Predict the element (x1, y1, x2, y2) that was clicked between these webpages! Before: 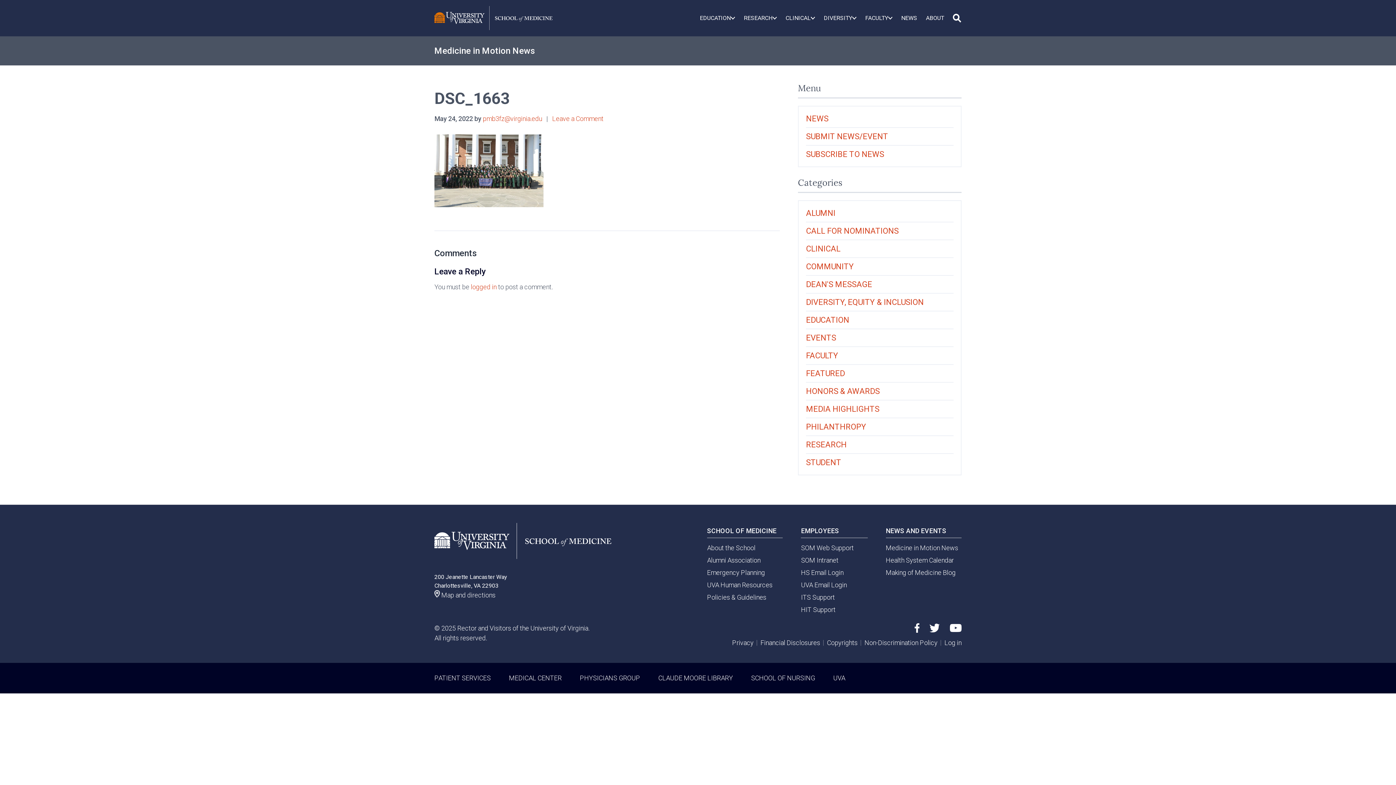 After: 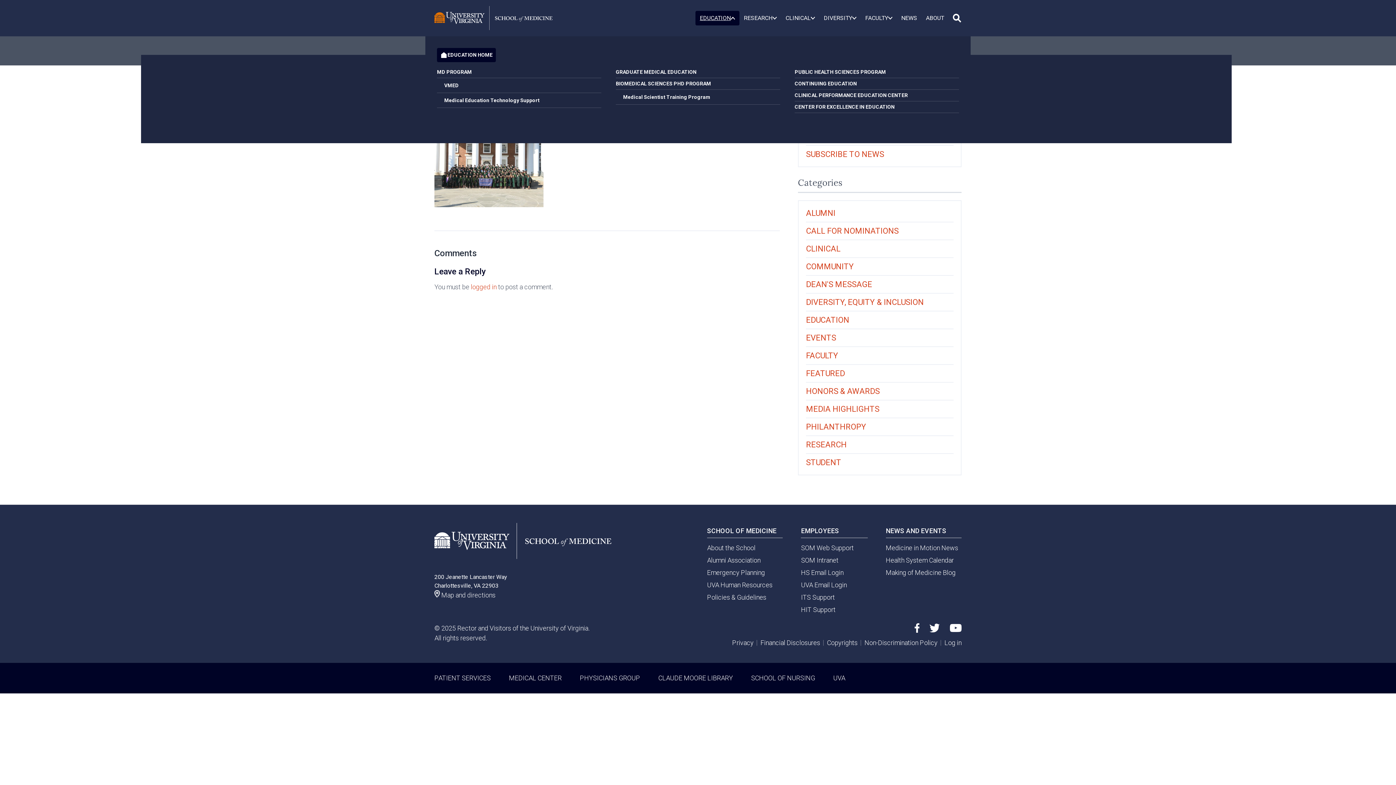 Action: bbox: (695, 10, 739, 25) label: EDUCATION